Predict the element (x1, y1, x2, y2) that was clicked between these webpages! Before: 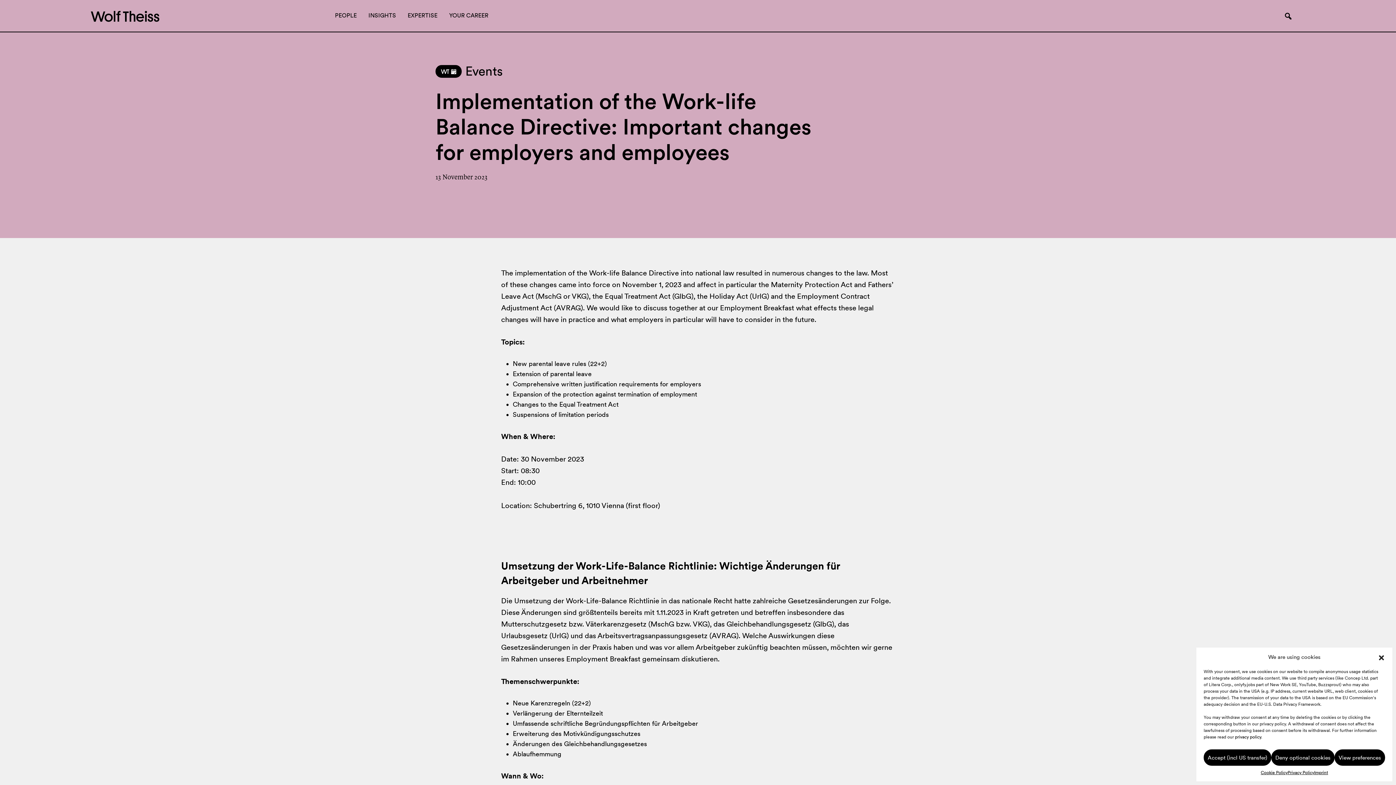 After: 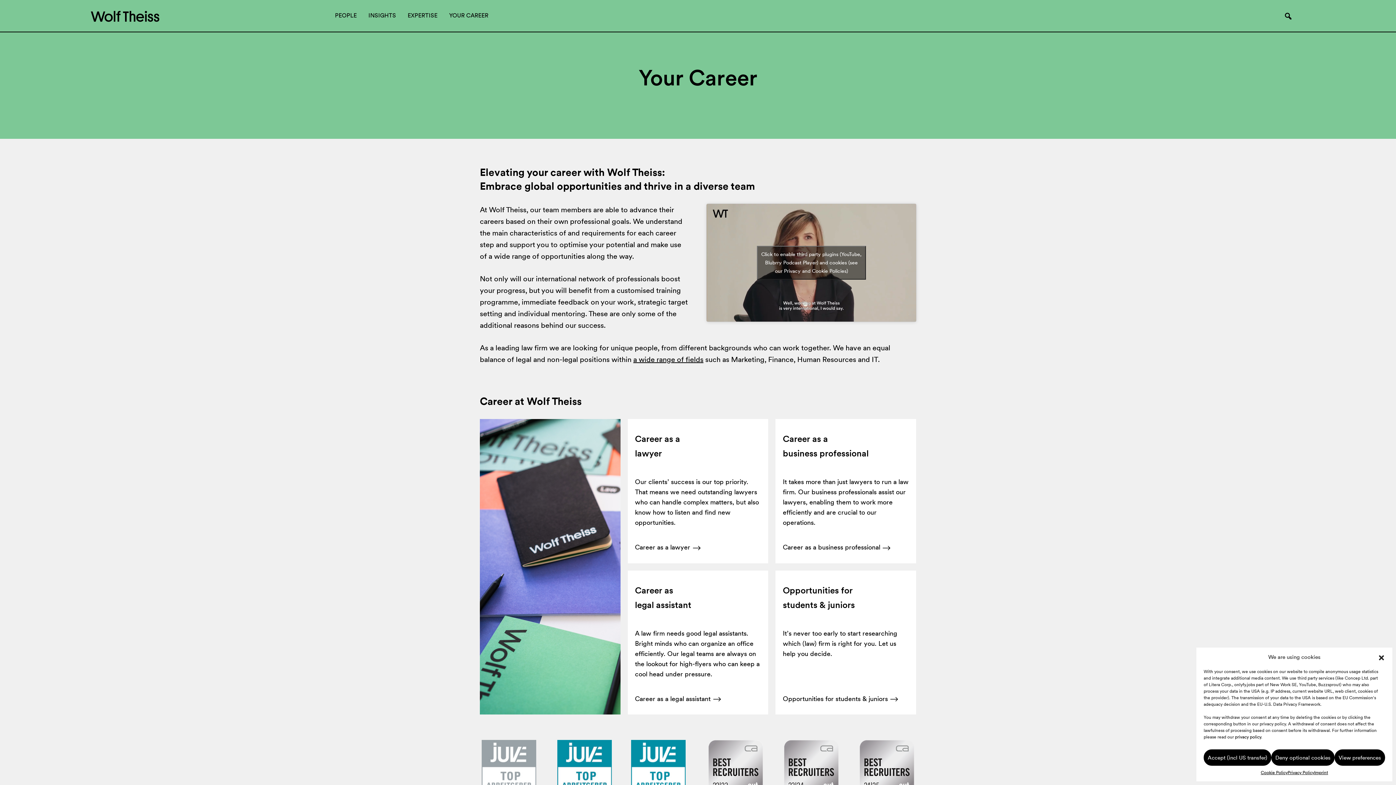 Action: bbox: (444, 0, 493, 31) label: YOUR CAREER